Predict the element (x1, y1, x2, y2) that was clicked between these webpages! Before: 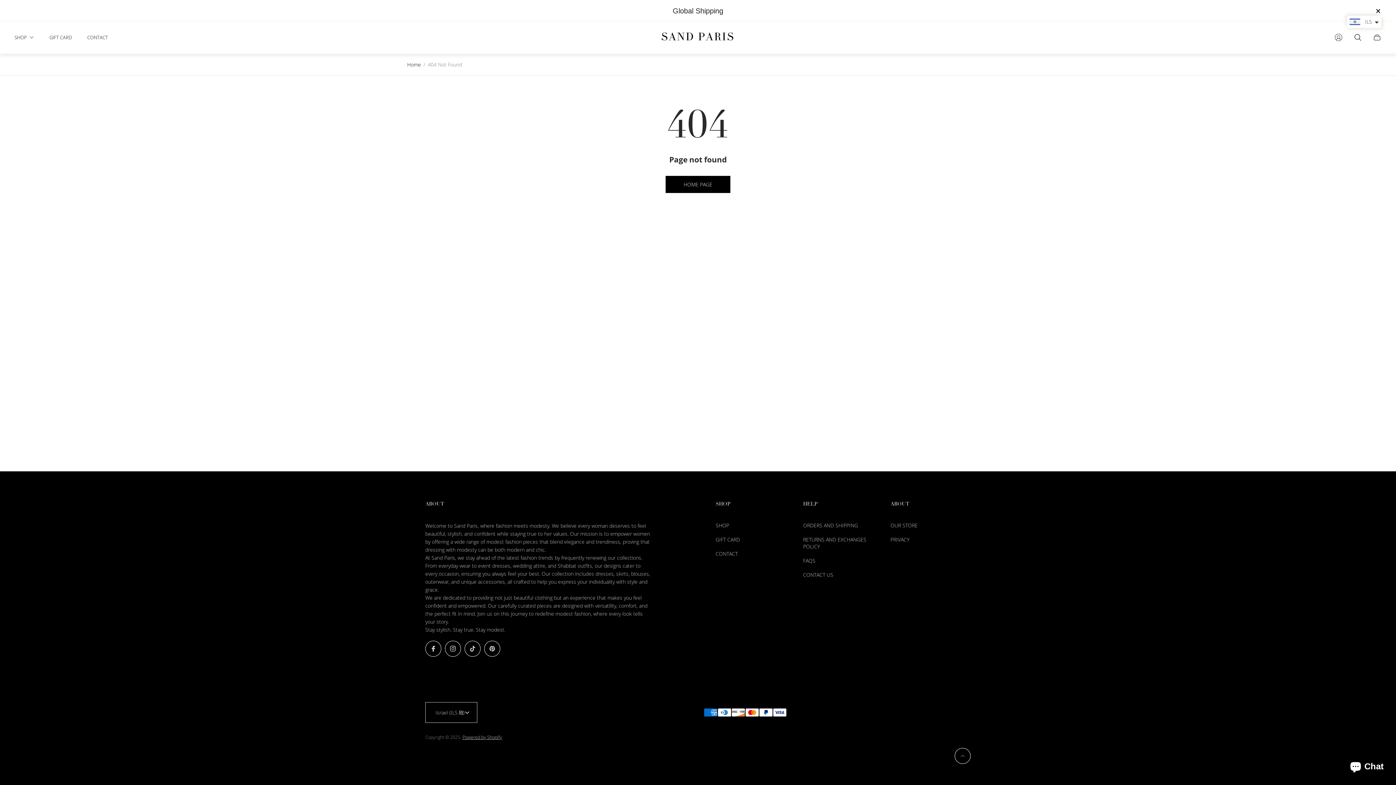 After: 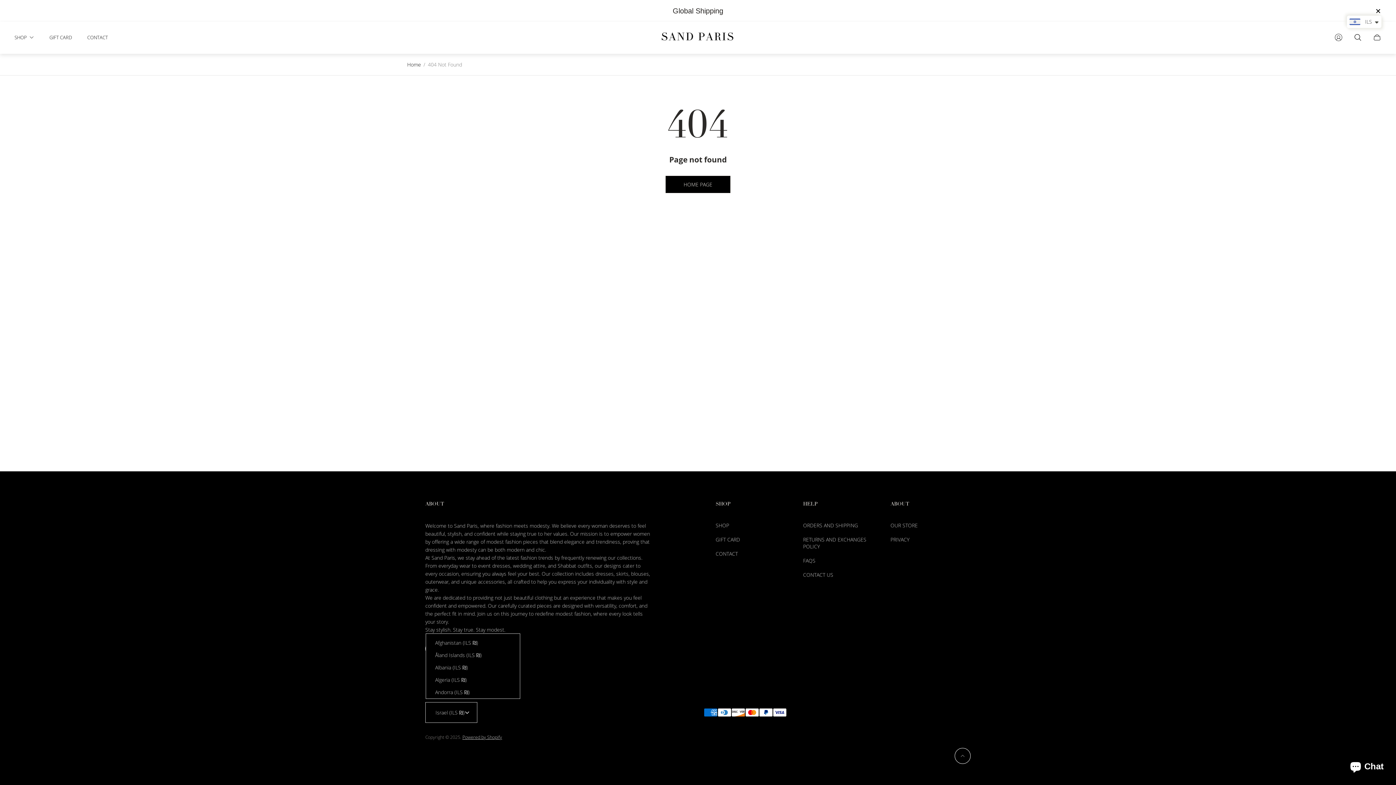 Action: label: Israel (ILS ₪) bbox: (425, 702, 477, 722)